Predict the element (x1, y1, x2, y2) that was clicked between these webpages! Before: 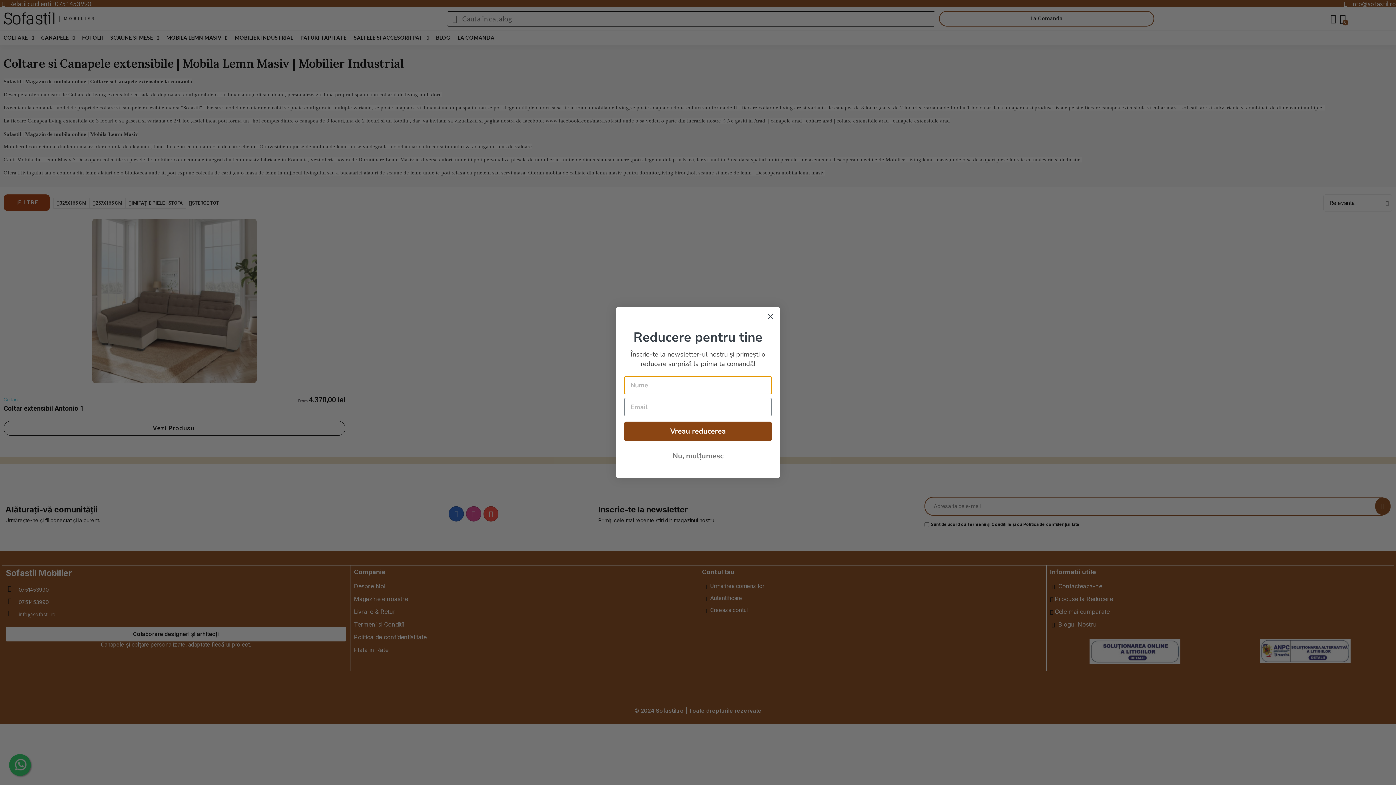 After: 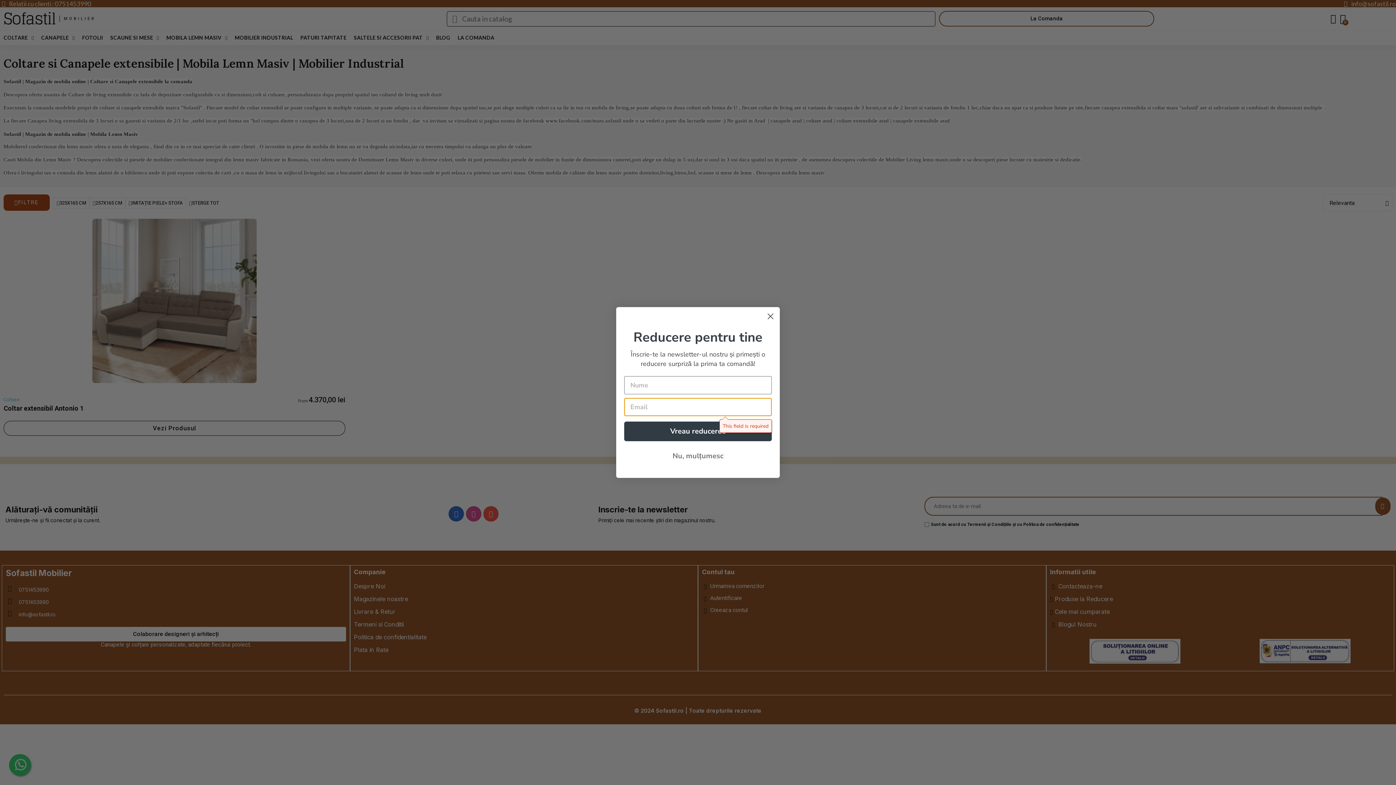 Action: bbox: (624, 421, 772, 441) label: Vreau reducerea